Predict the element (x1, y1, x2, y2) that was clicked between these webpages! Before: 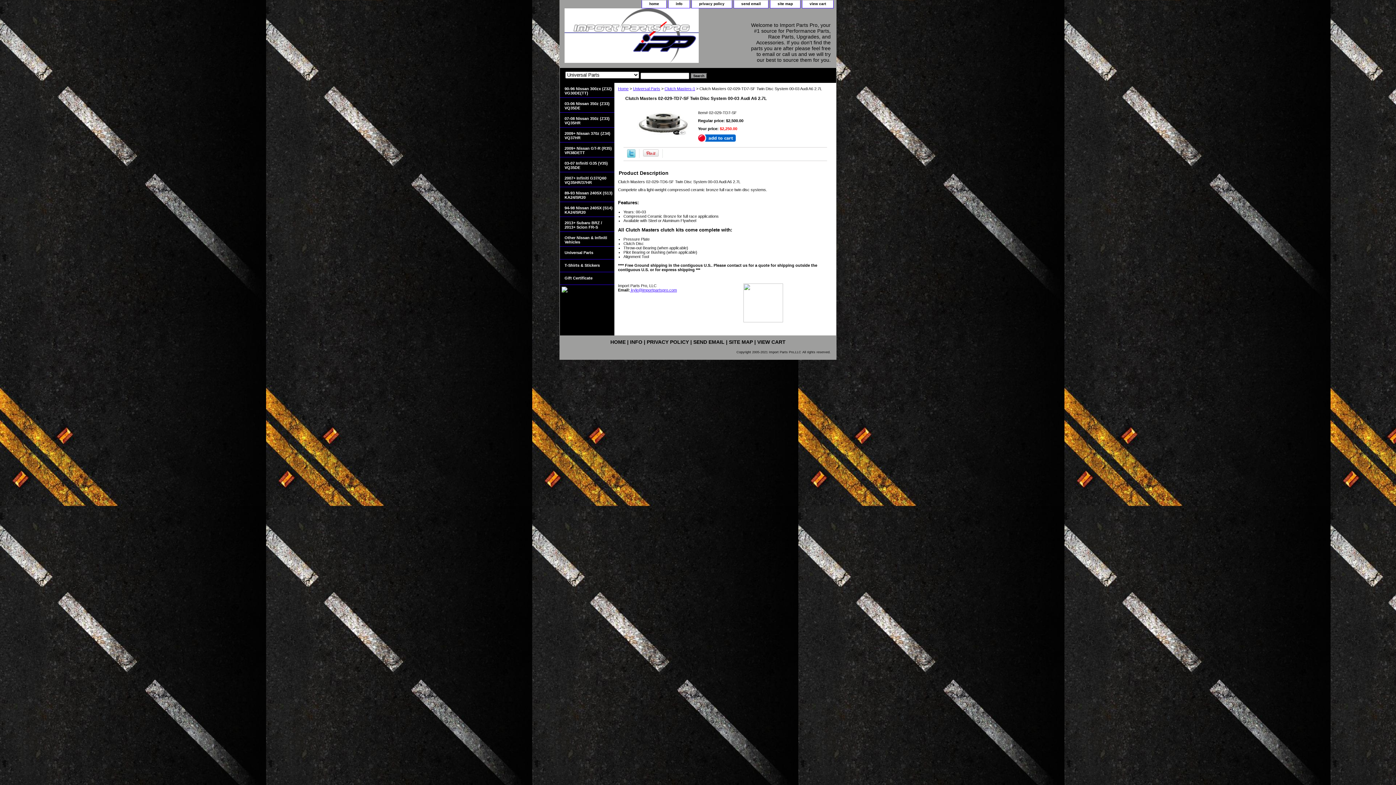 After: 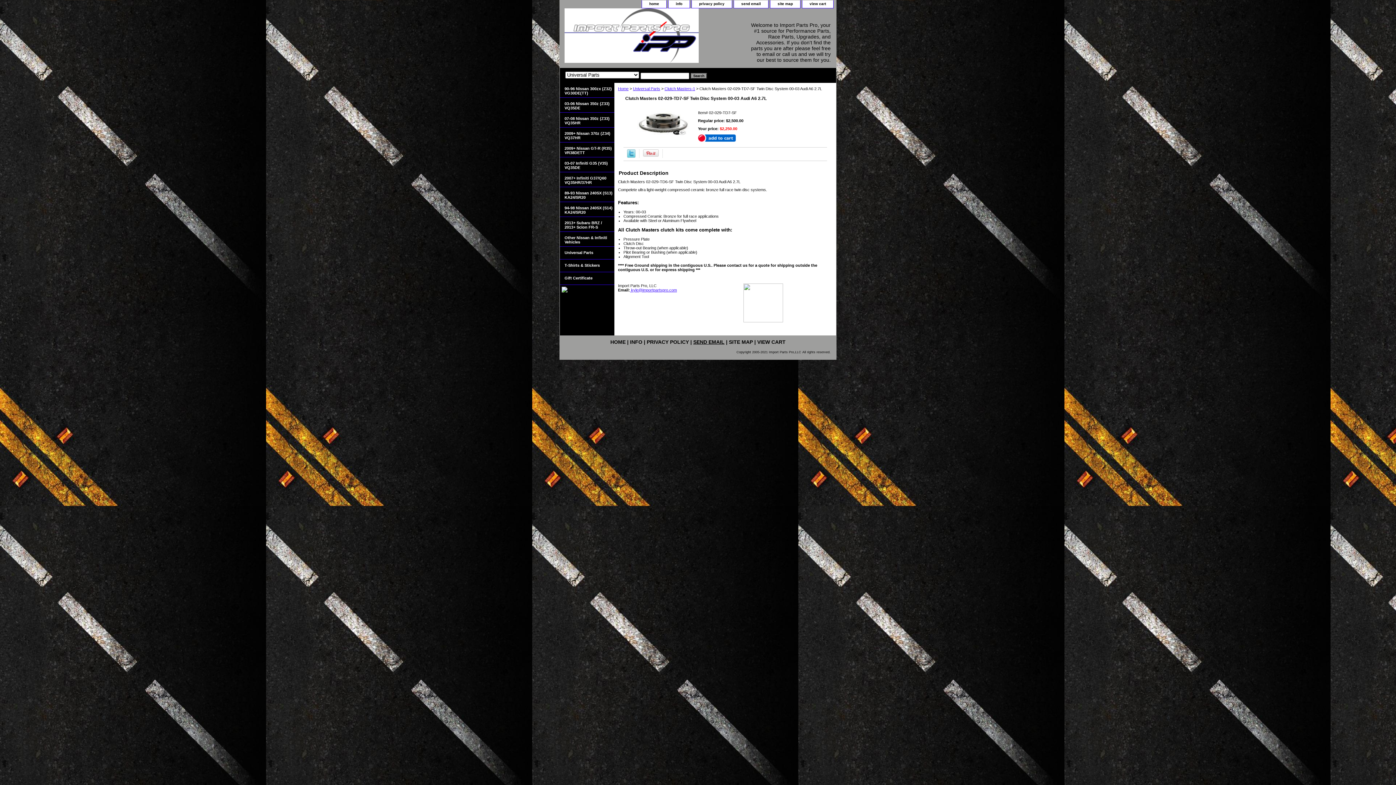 Action: bbox: (693, 339, 724, 344) label: SEND EMAIL